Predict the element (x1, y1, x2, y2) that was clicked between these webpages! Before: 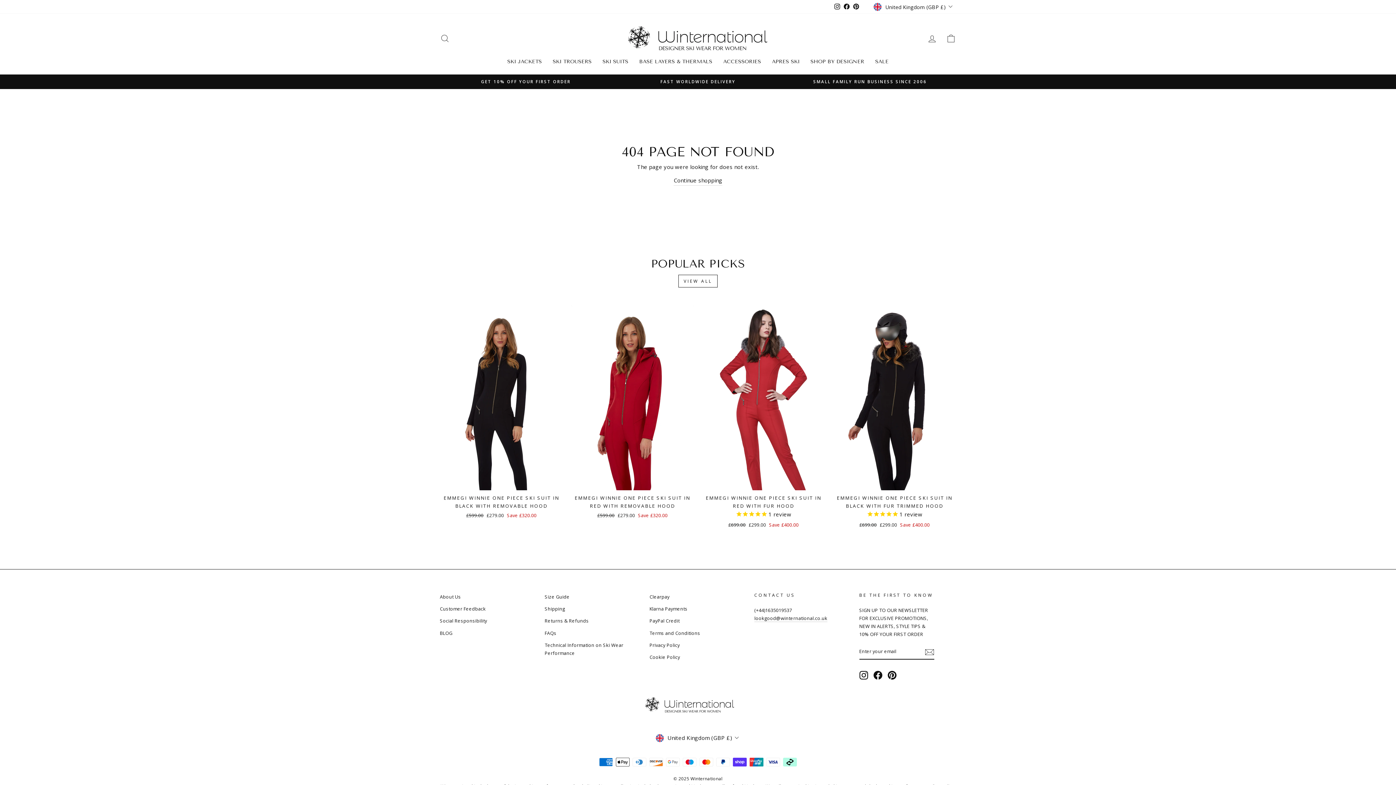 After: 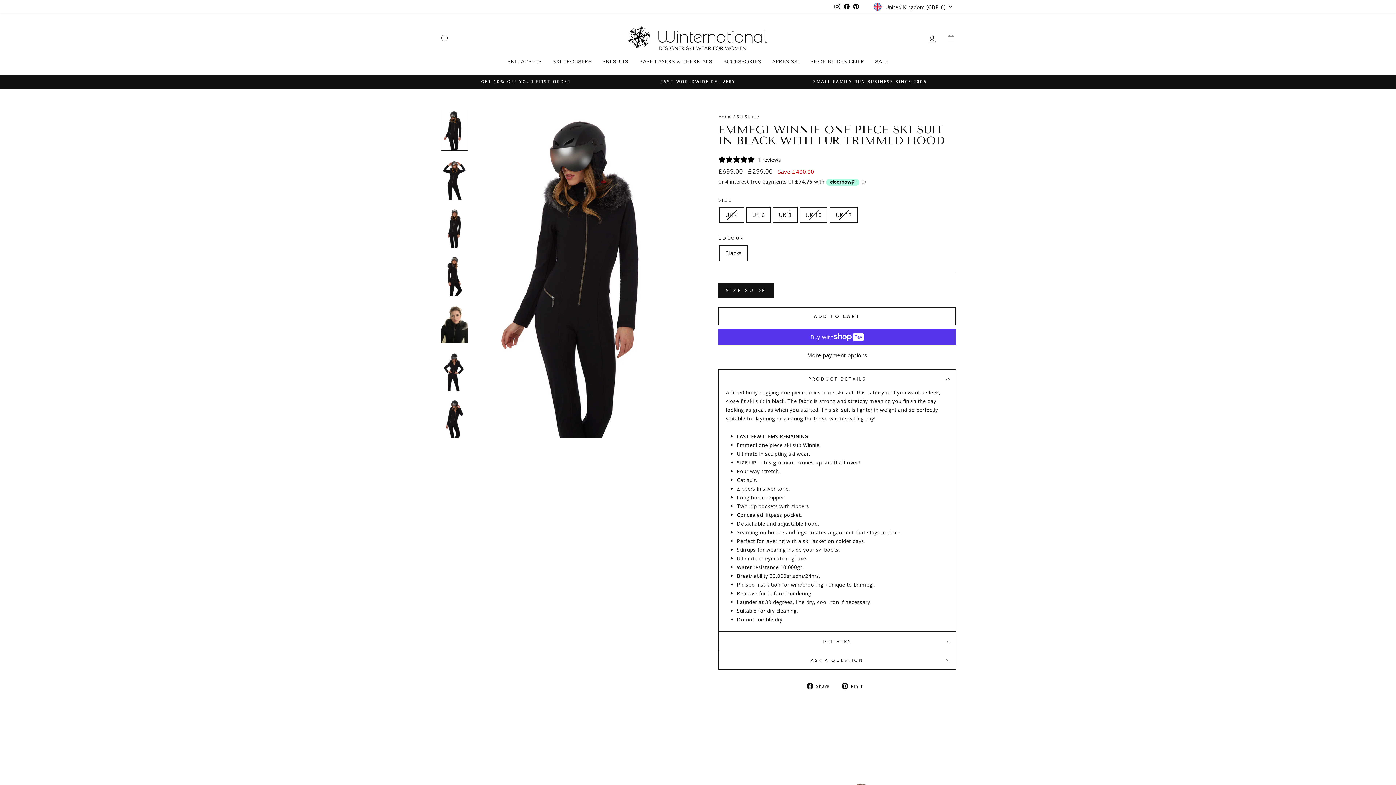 Action: bbox: (833, 305, 956, 531) label: EMMEGI WINNIE ONE PIECE SKI SUIT IN BLACK WITH FUR TRIMMED HOOD
1 review
Regular price
£699.00 
Sale price
£299.00 Save £400.00